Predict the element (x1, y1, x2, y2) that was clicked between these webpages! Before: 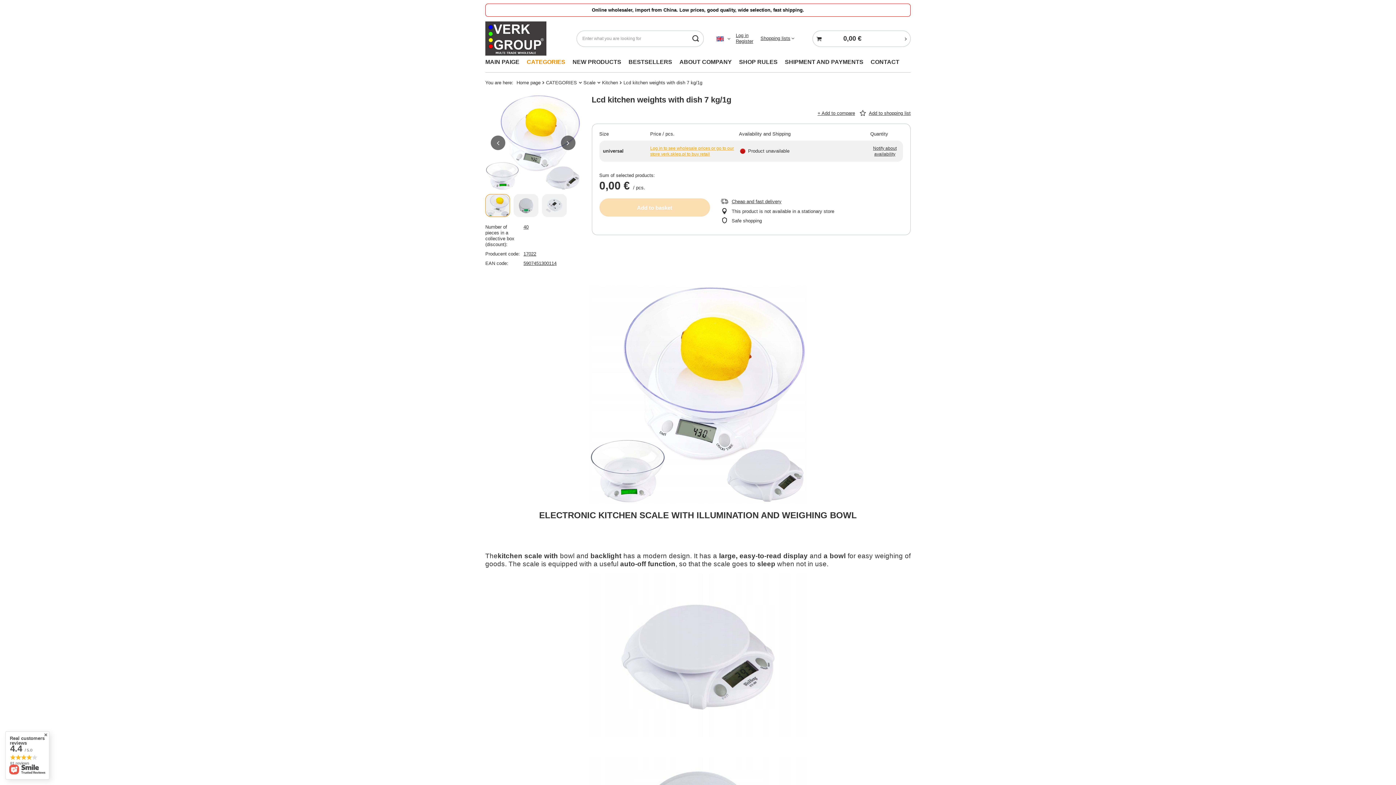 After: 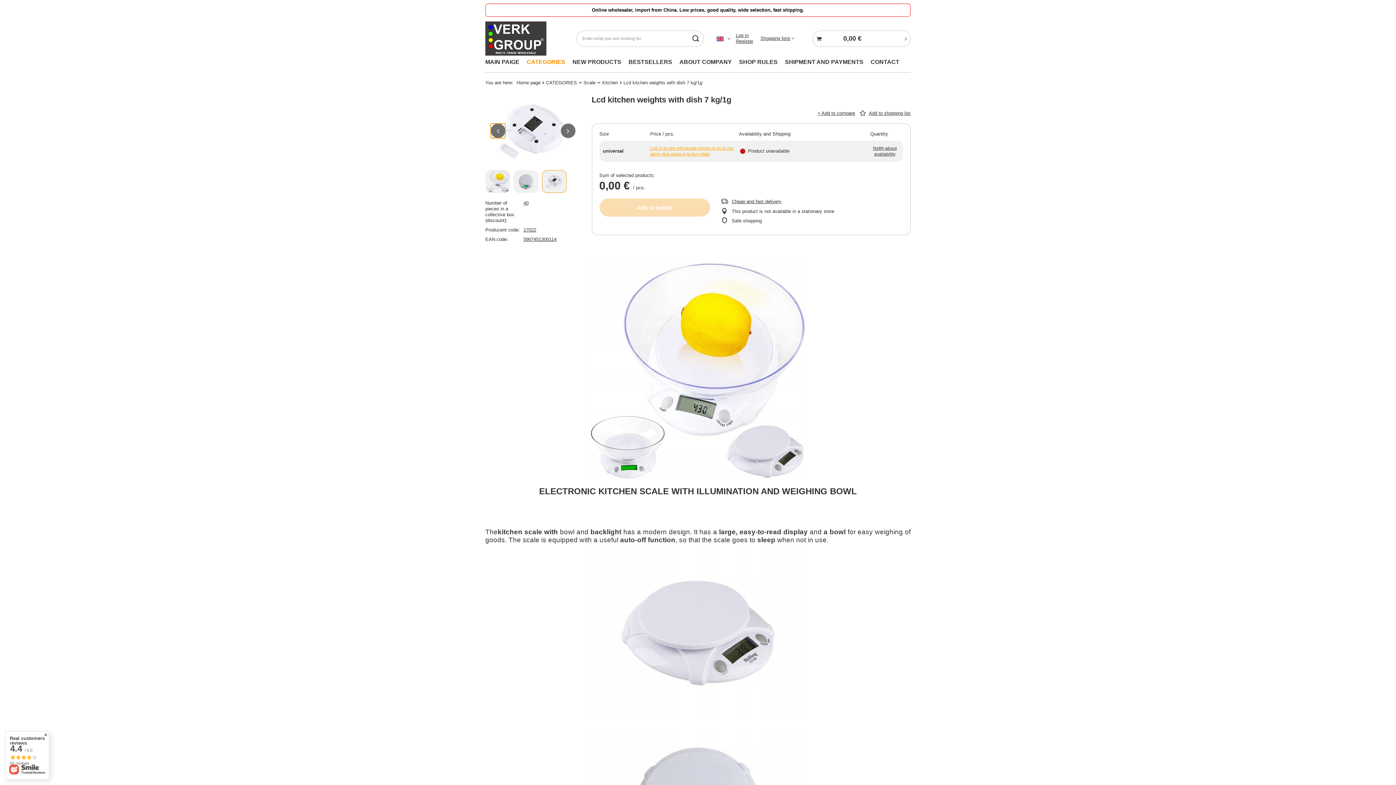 Action: bbox: (490, 135, 505, 150) label: Previous slide